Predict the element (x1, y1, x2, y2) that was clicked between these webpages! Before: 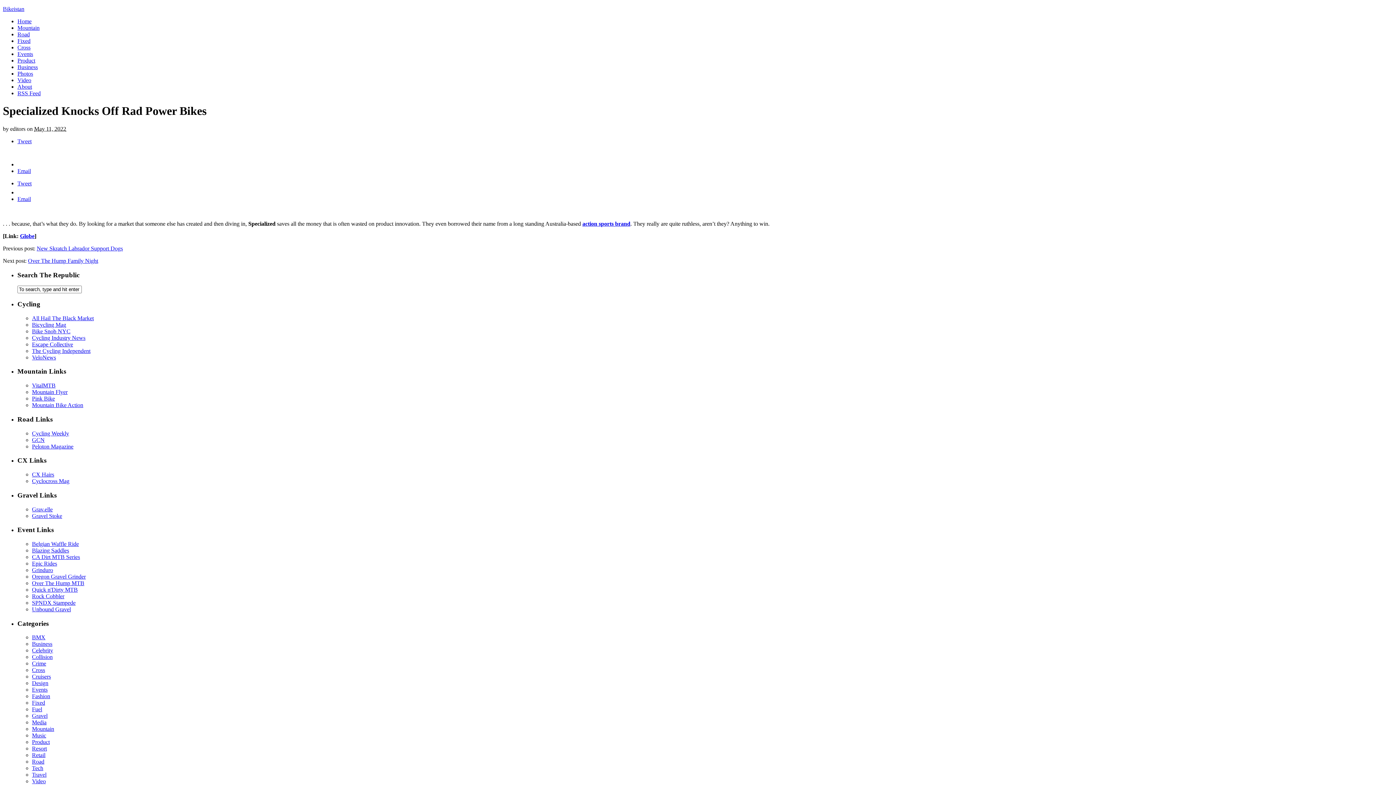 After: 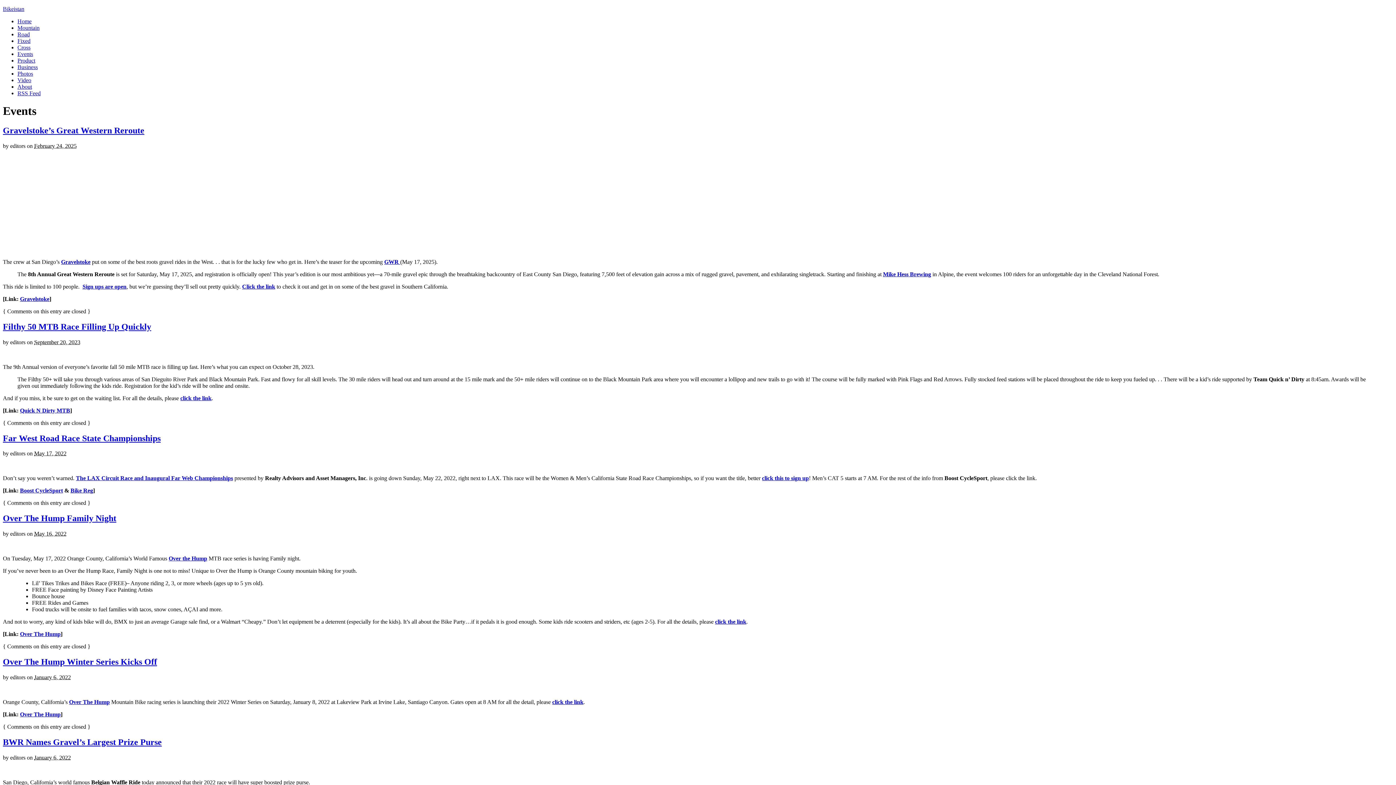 Action: label: Events bbox: (32, 687, 47, 693)